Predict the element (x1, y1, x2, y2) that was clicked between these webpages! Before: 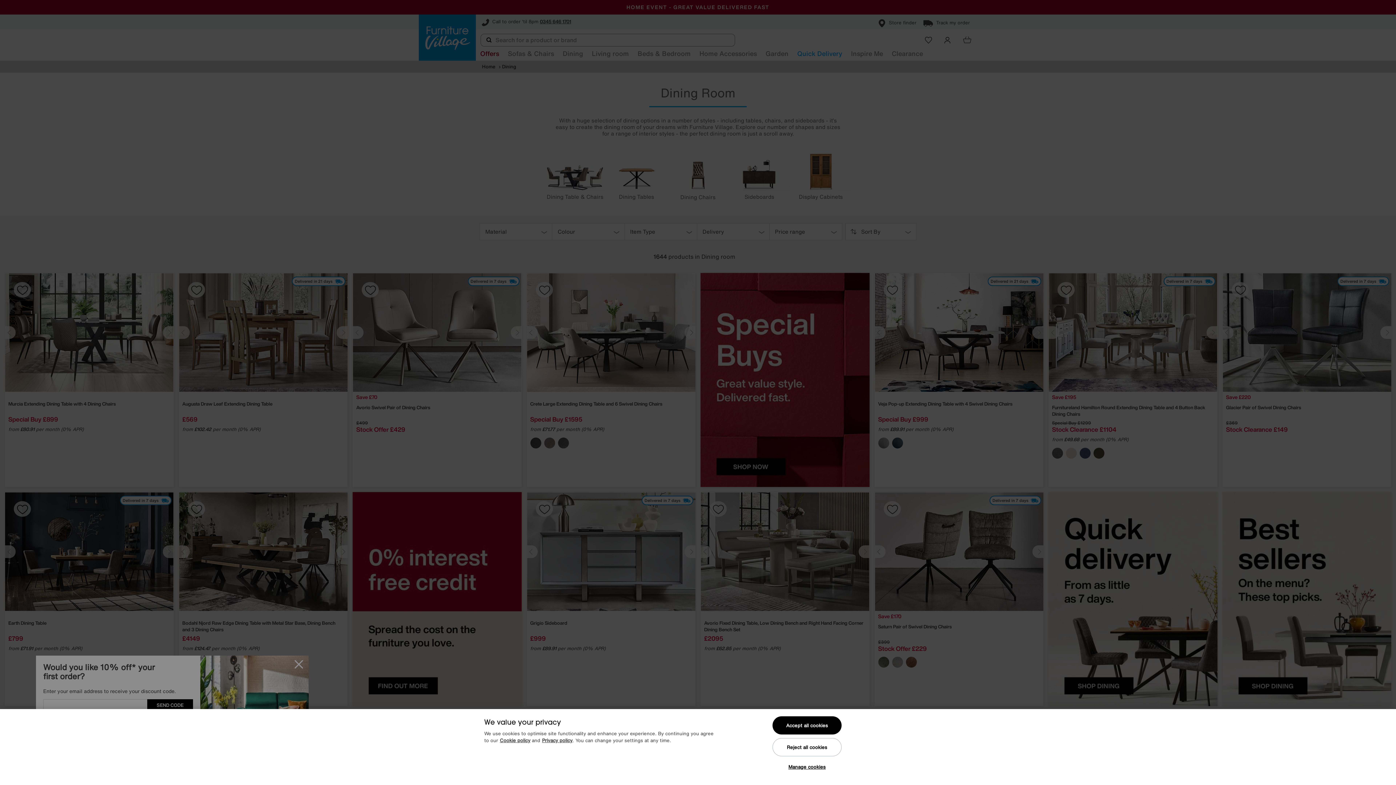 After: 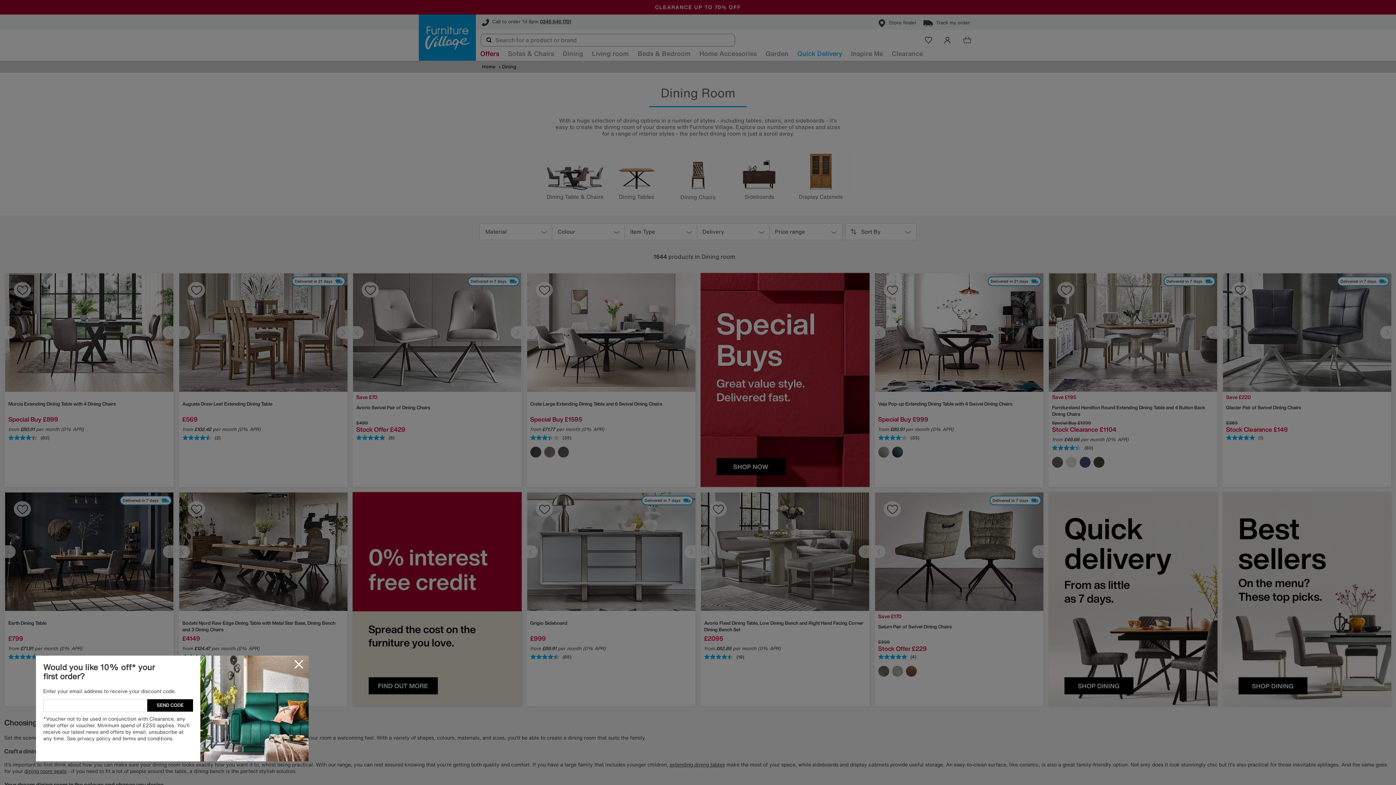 Action: bbox: (772, 716, 841, 734) label: Accept all cookies